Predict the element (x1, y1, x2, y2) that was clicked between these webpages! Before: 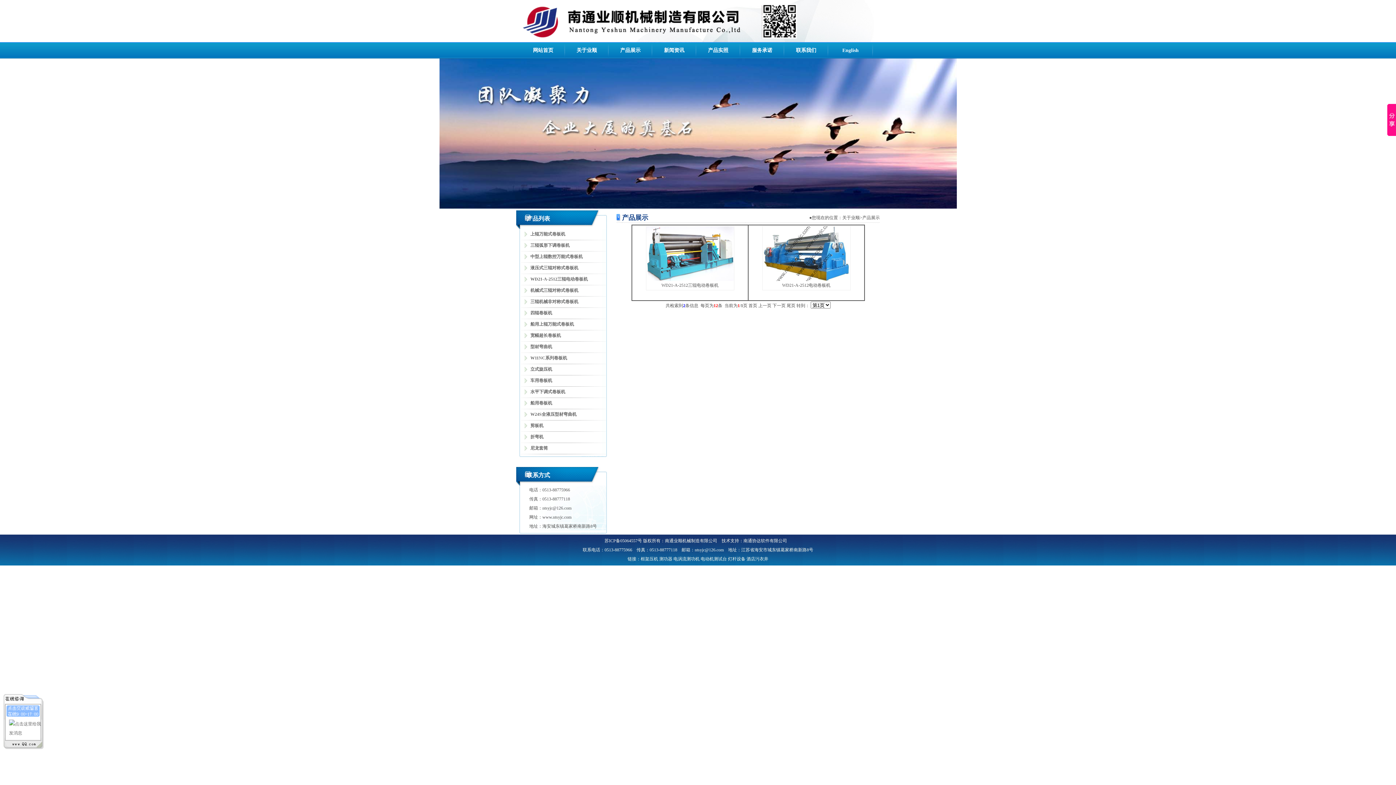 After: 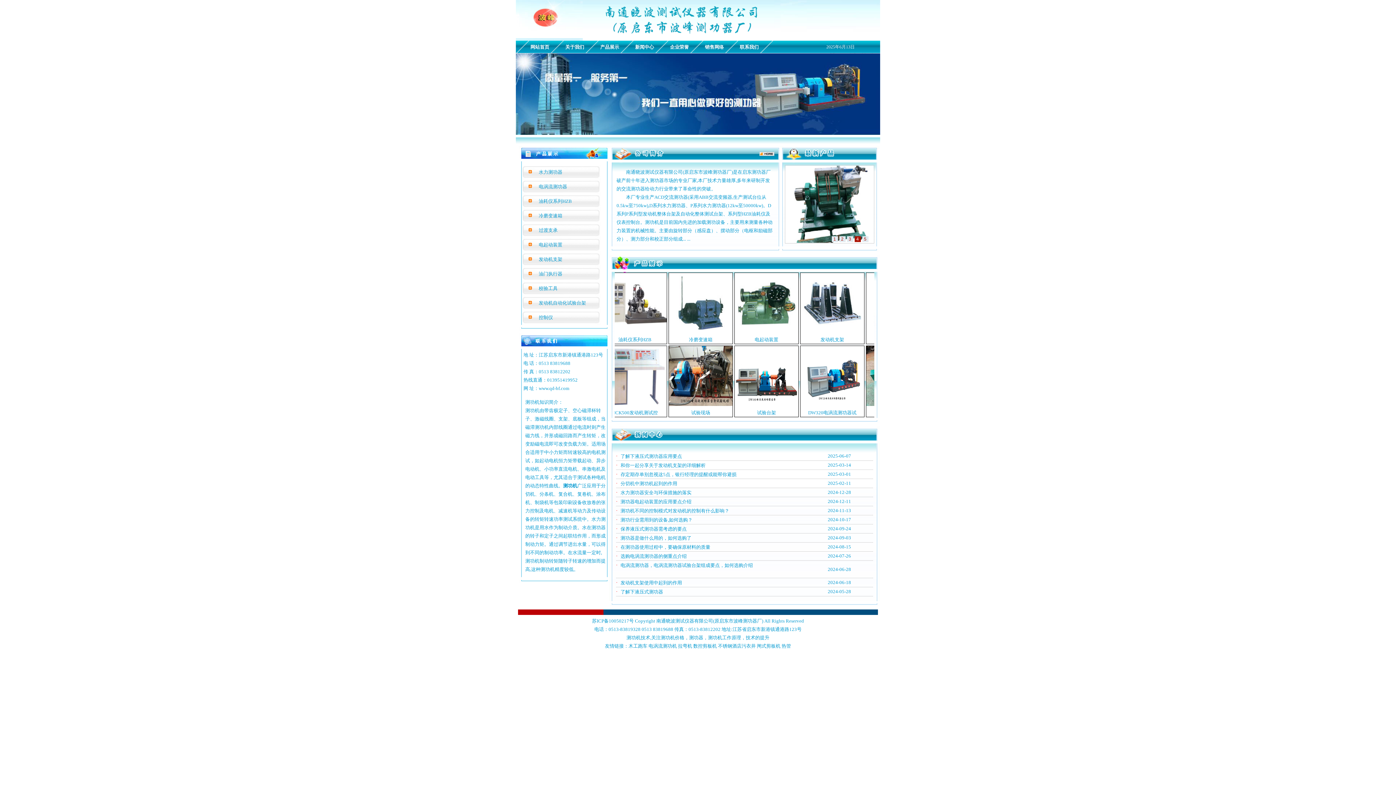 Action: label: 测功器 bbox: (659, 556, 672, 561)